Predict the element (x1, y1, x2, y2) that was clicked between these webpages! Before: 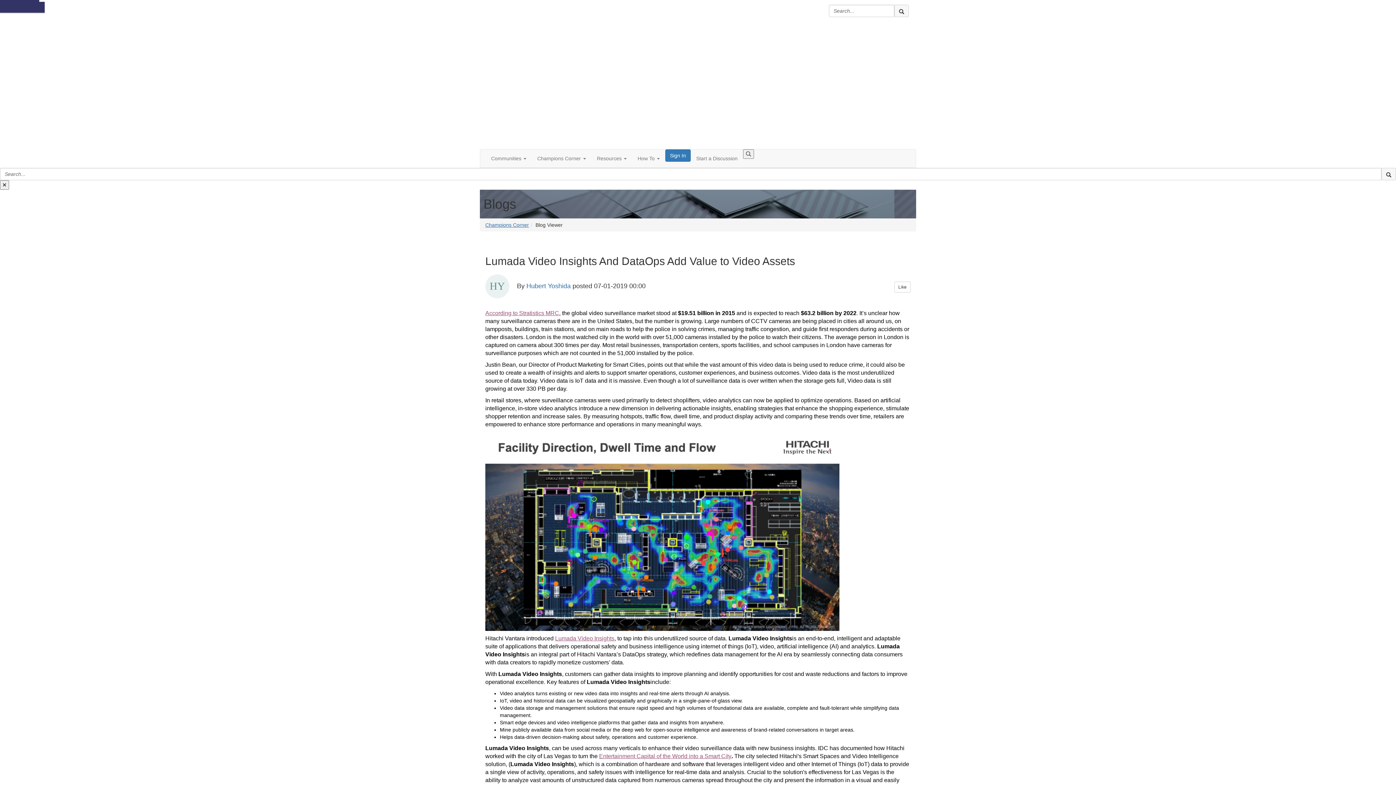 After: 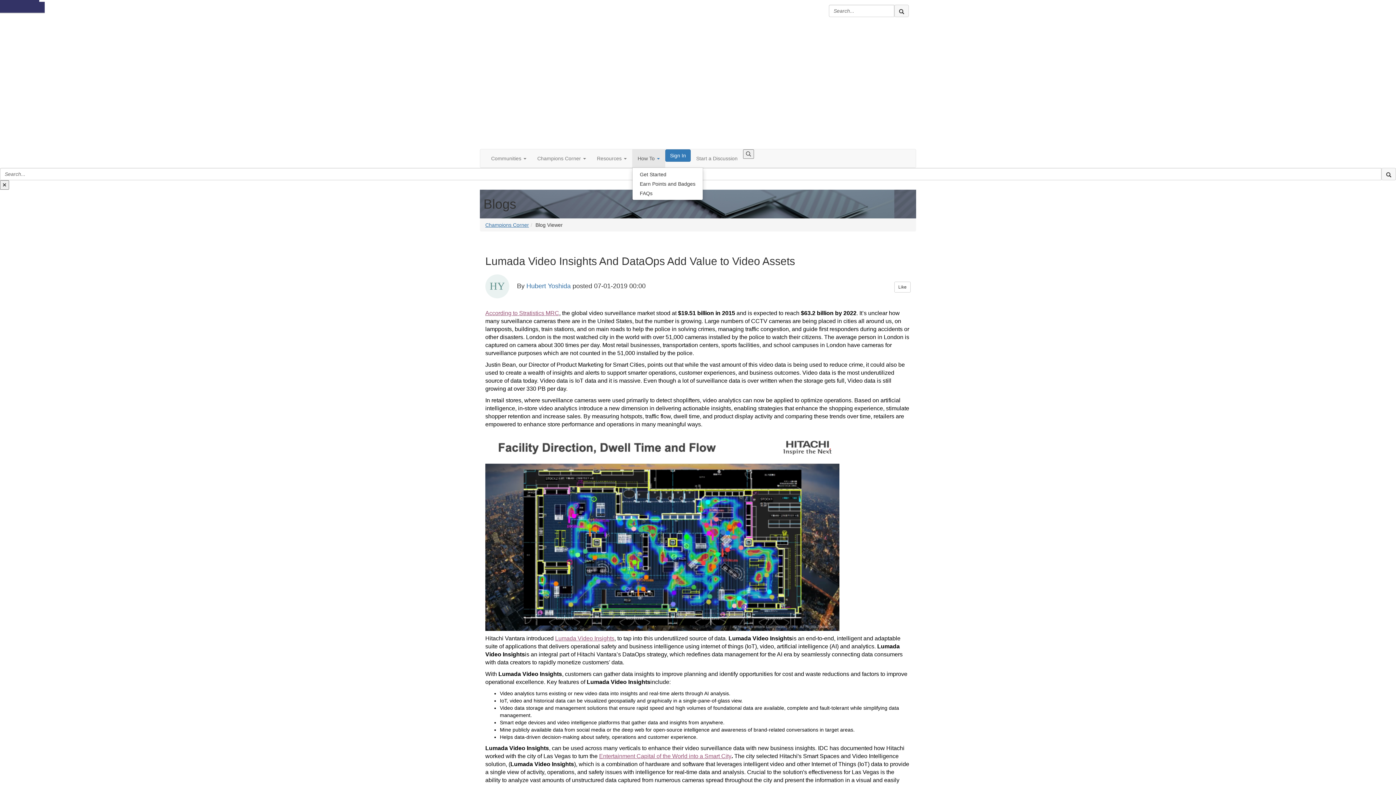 Action: bbox: (632, 149, 665, 167) label: Show How To submenu